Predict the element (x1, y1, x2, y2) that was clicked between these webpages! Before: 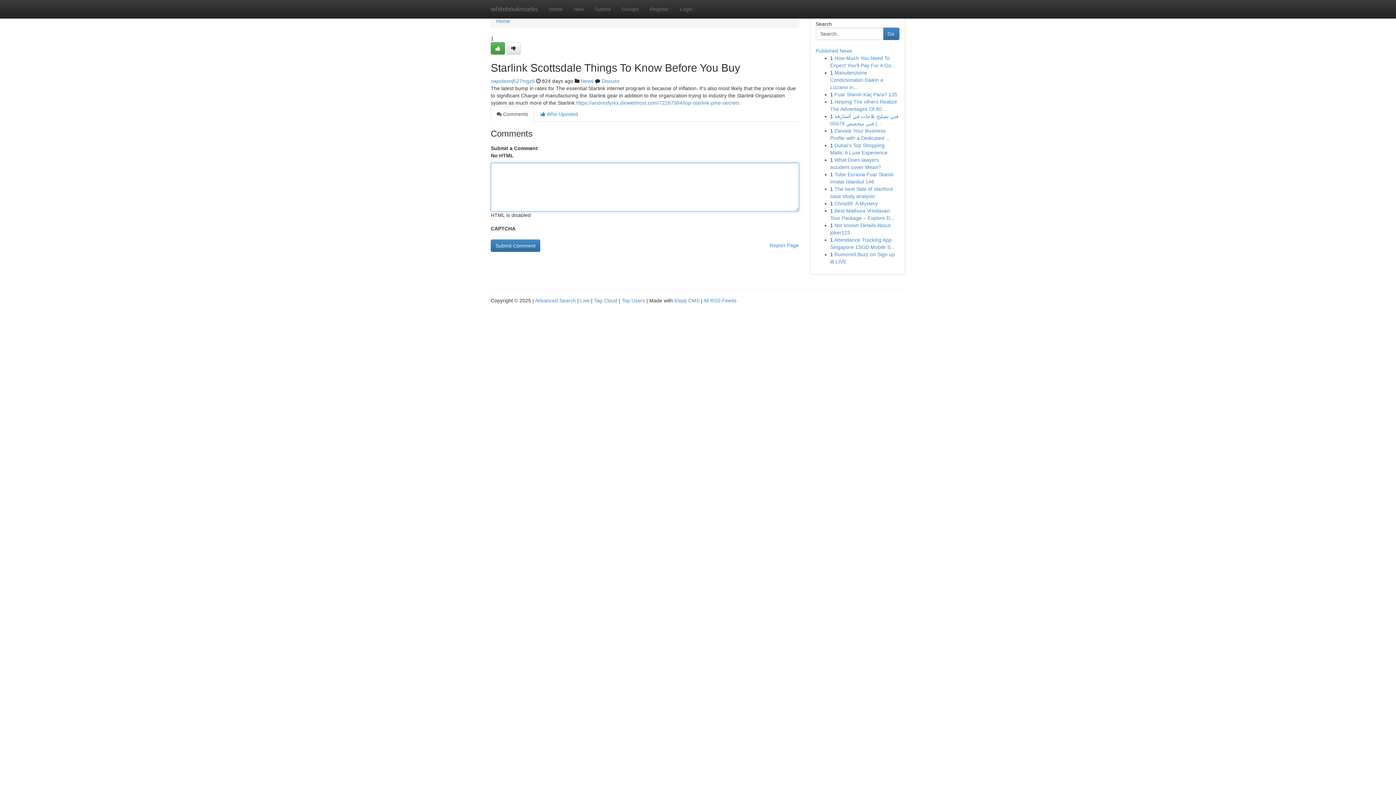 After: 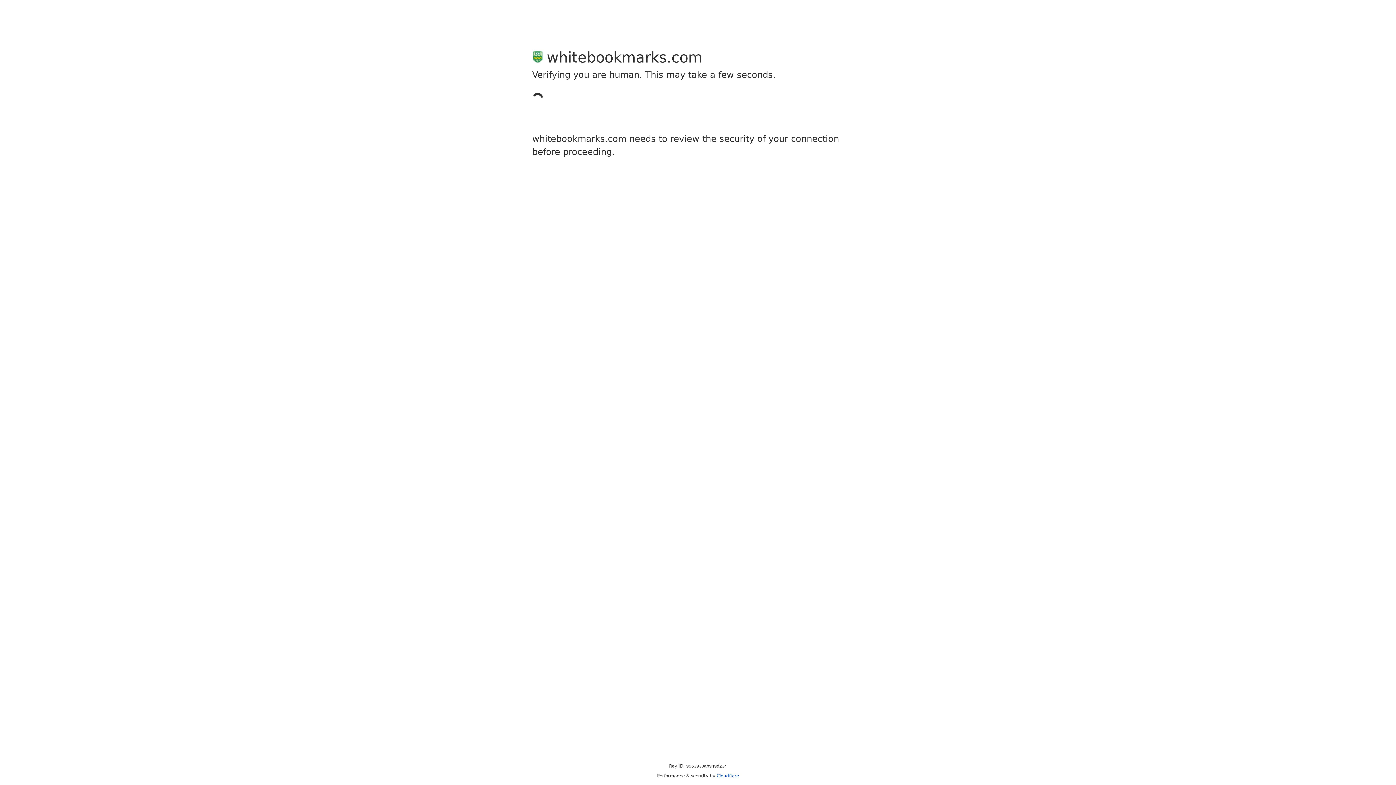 Action: bbox: (490, 42, 505, 54)